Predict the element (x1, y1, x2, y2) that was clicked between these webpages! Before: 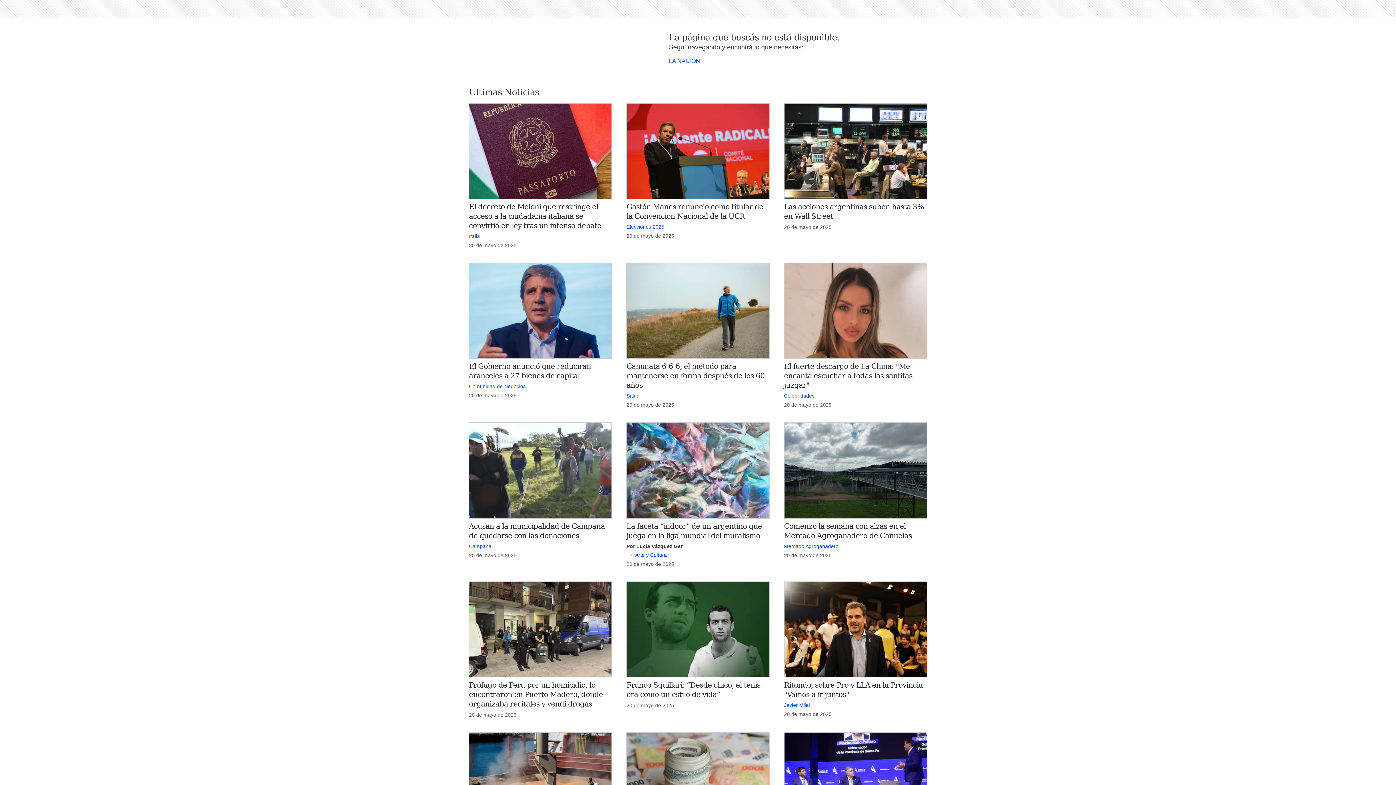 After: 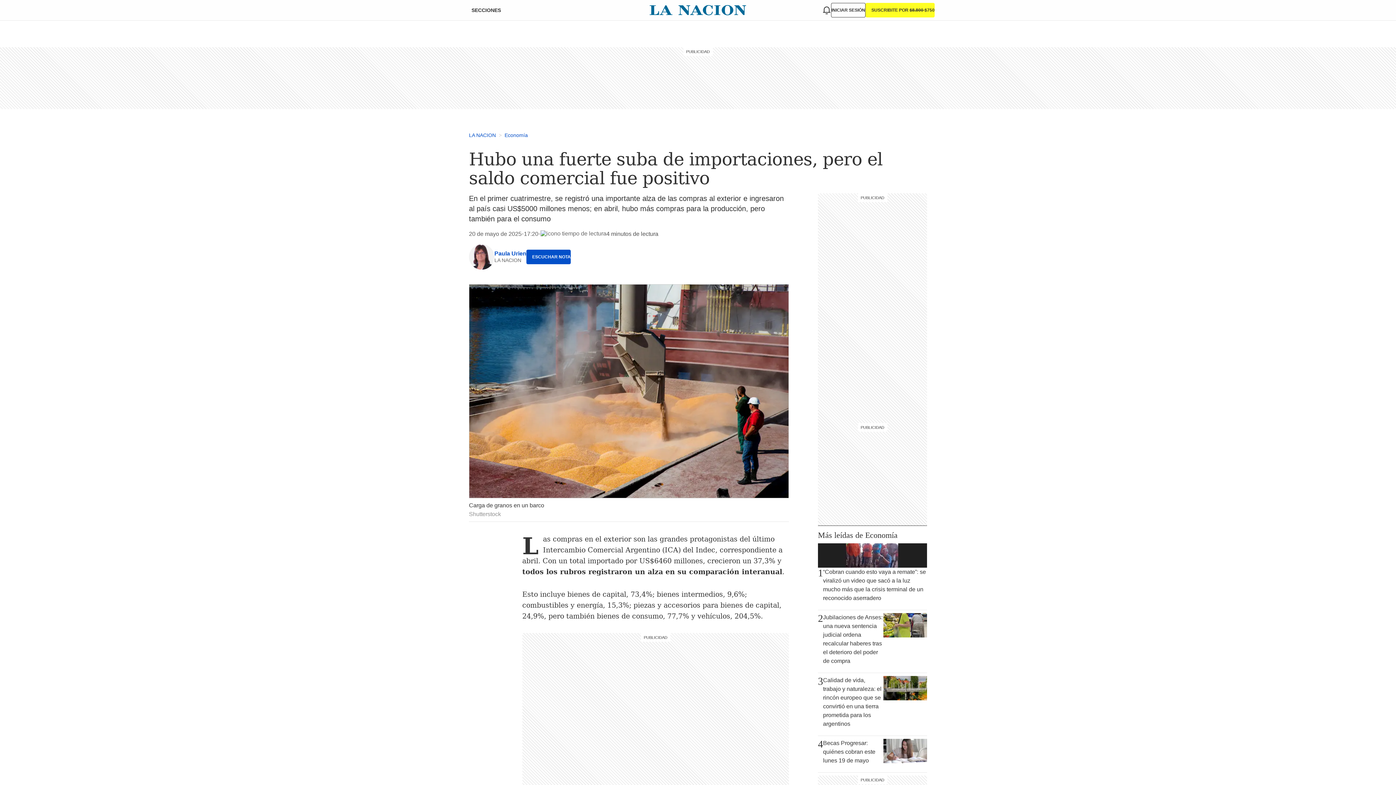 Action: bbox: (469, 732, 612, 828)